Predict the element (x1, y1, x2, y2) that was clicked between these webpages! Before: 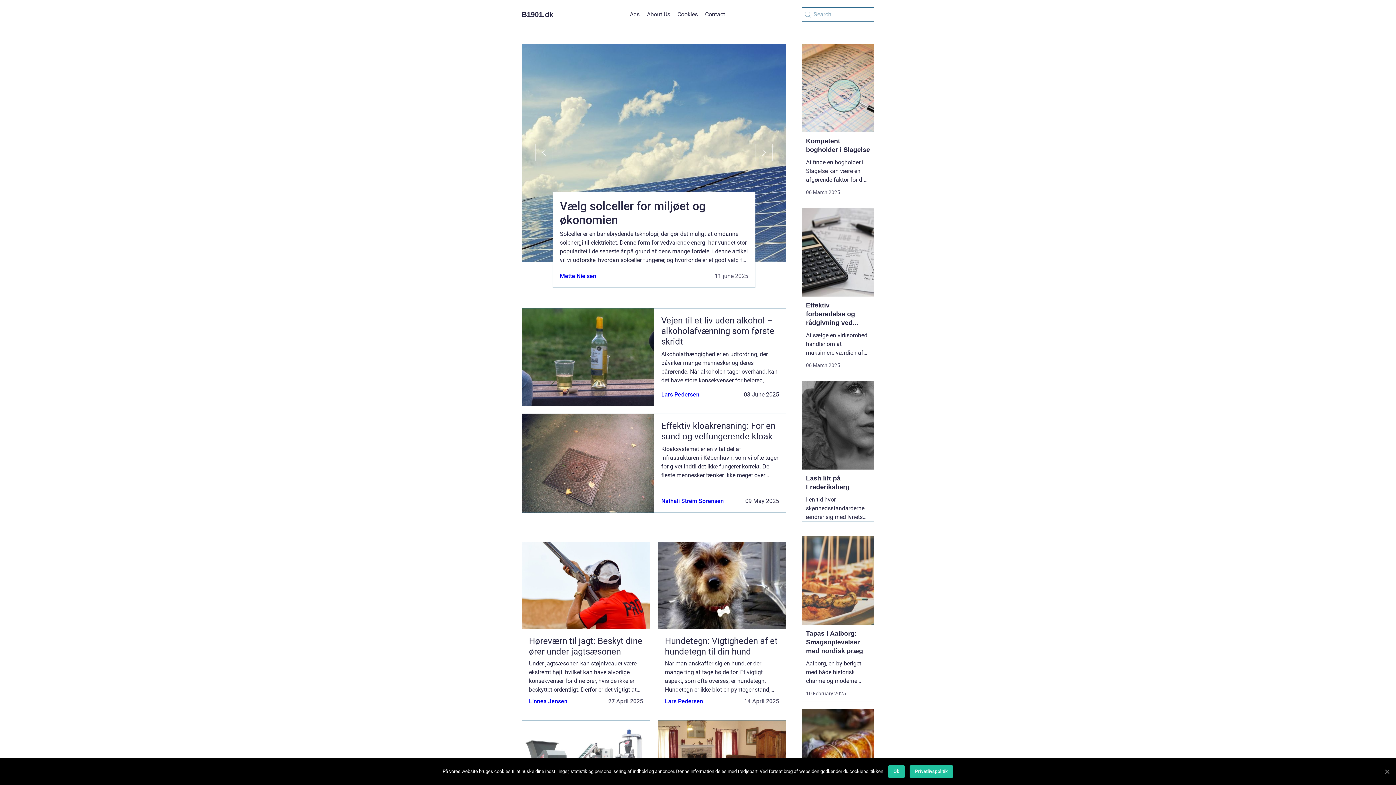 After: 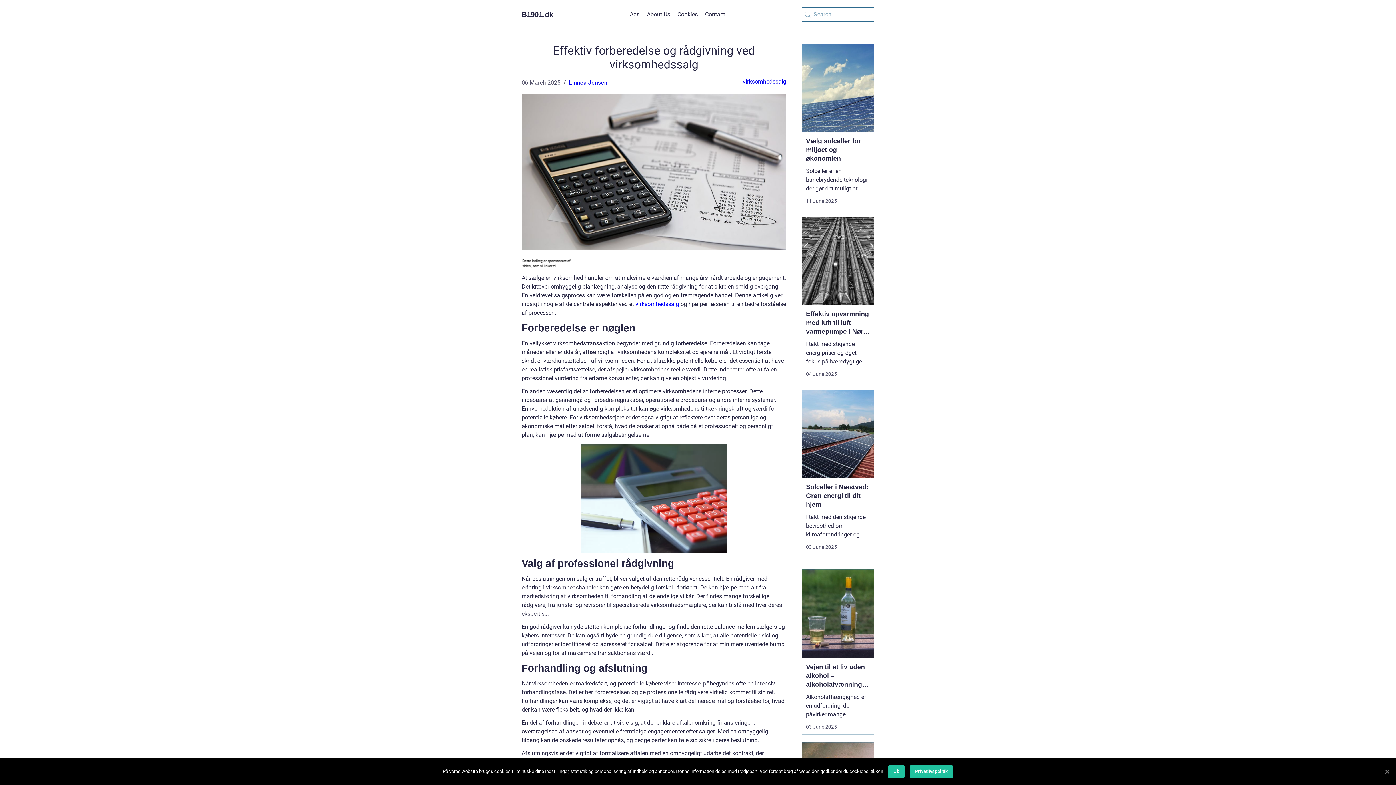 Action: label: Effektiv forberedelse og rådgivning ved virksomhedssalg bbox: (801, 296, 874, 327)